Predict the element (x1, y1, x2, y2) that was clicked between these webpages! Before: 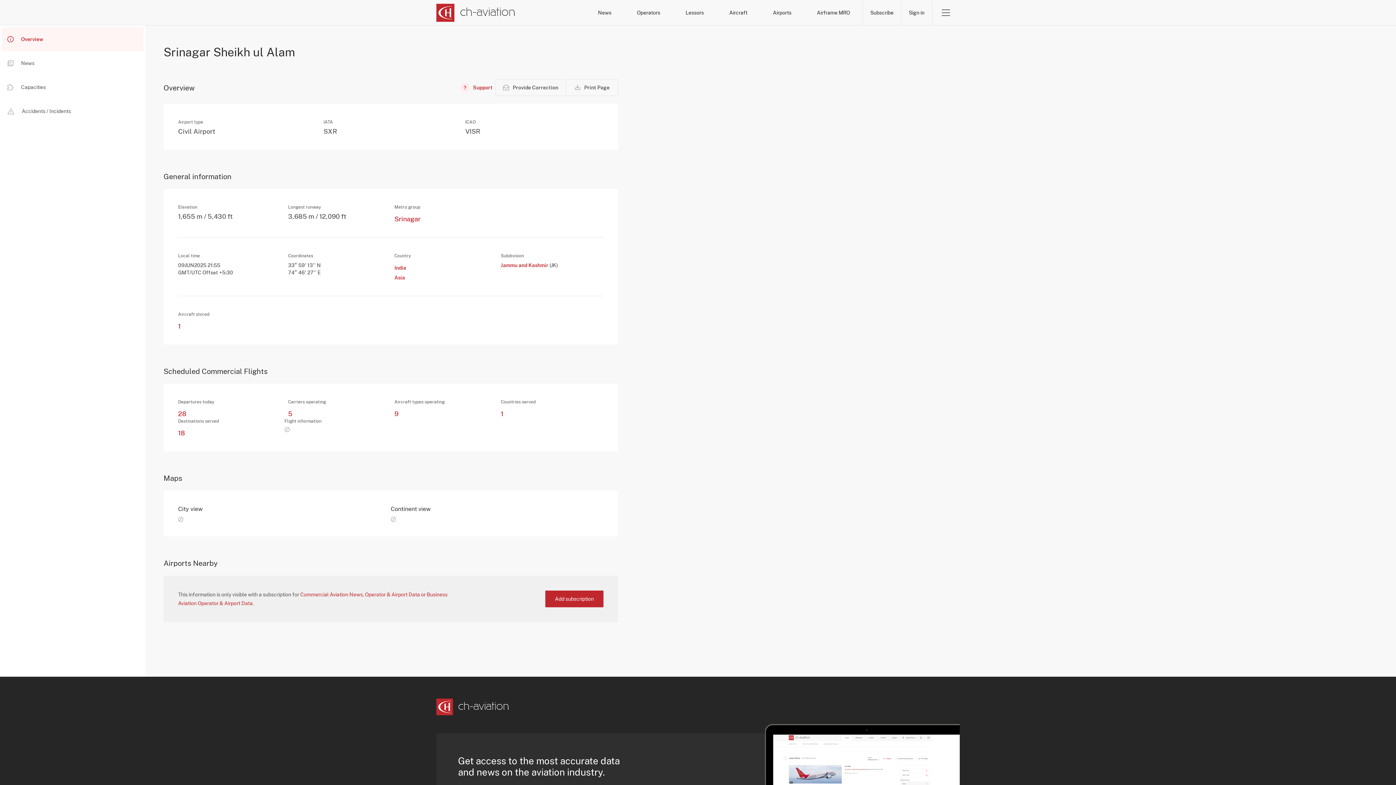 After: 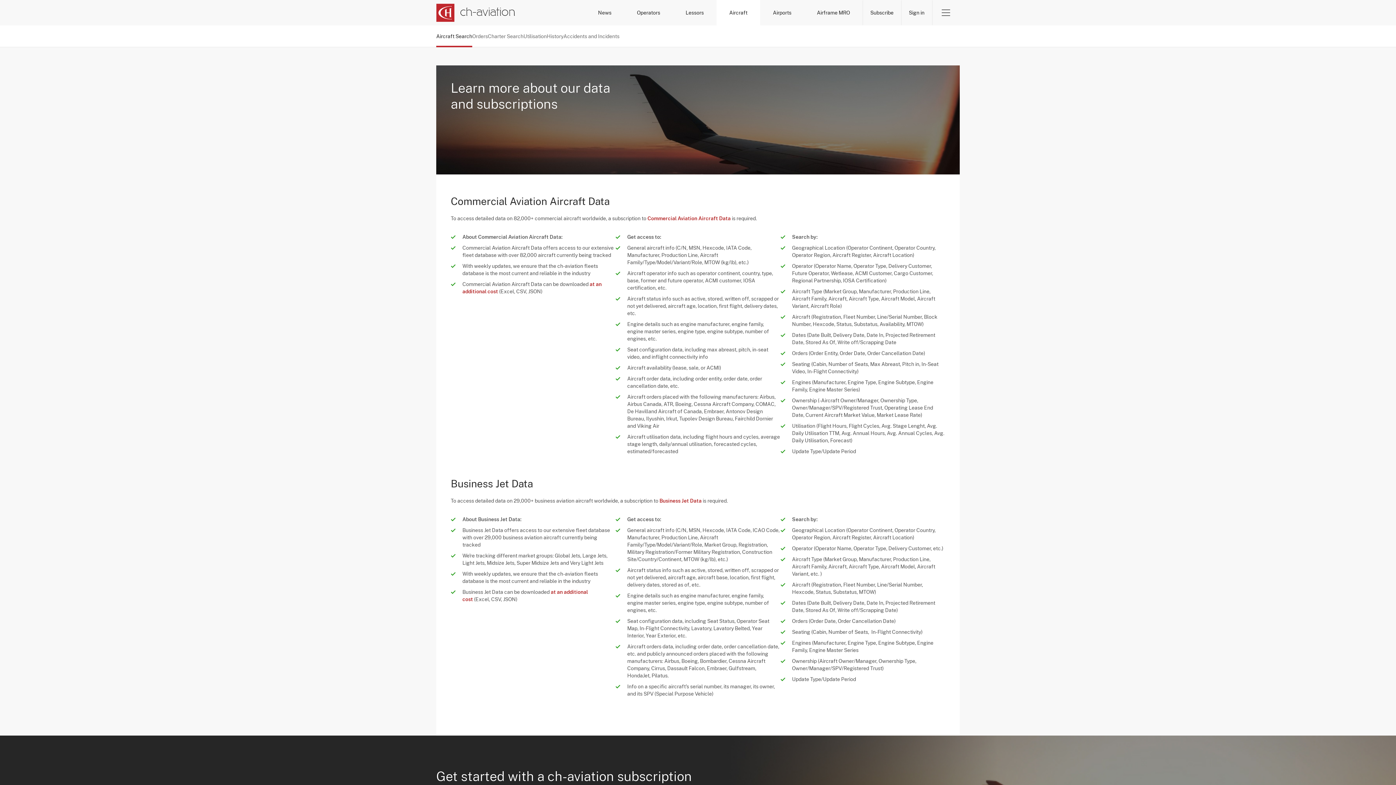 Action: bbox: (178, 322, 284, 330) label: 1